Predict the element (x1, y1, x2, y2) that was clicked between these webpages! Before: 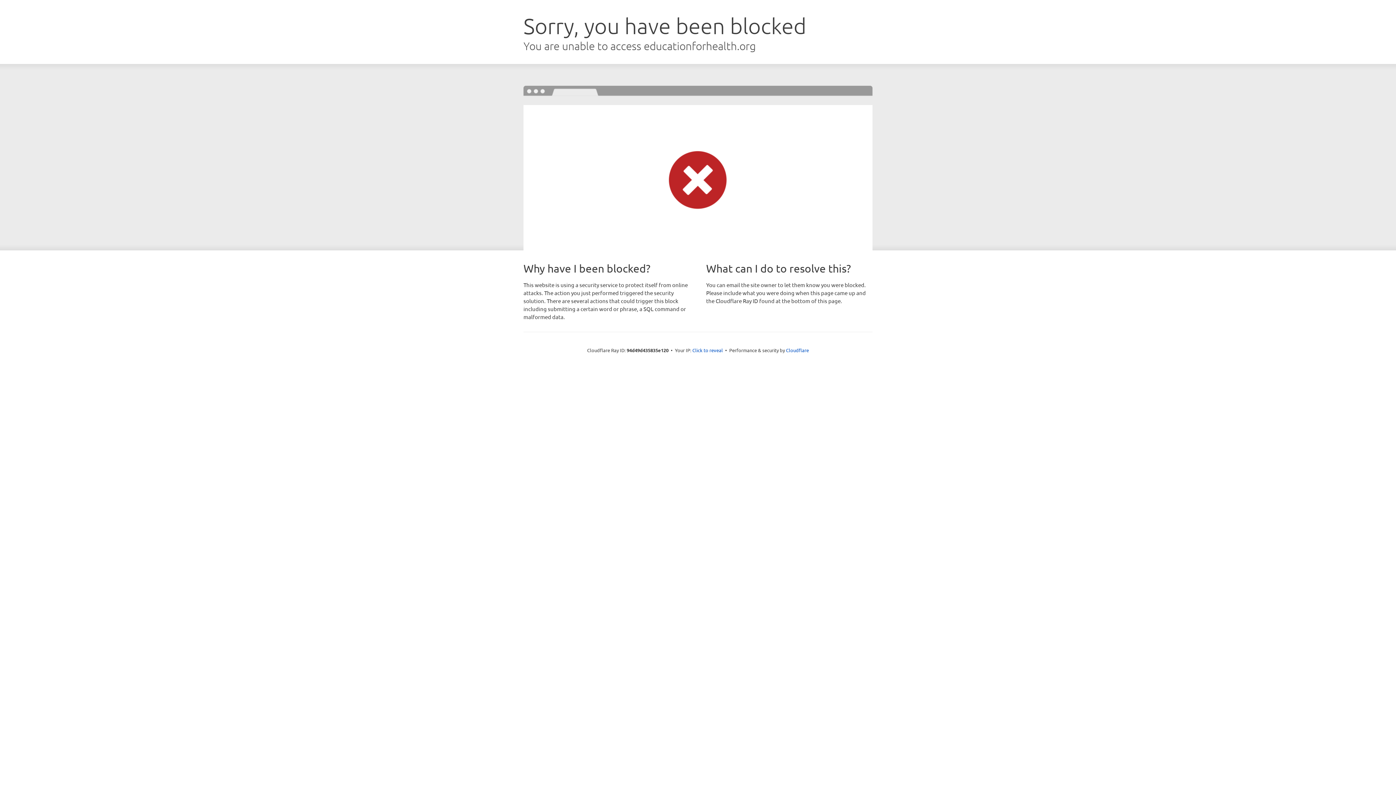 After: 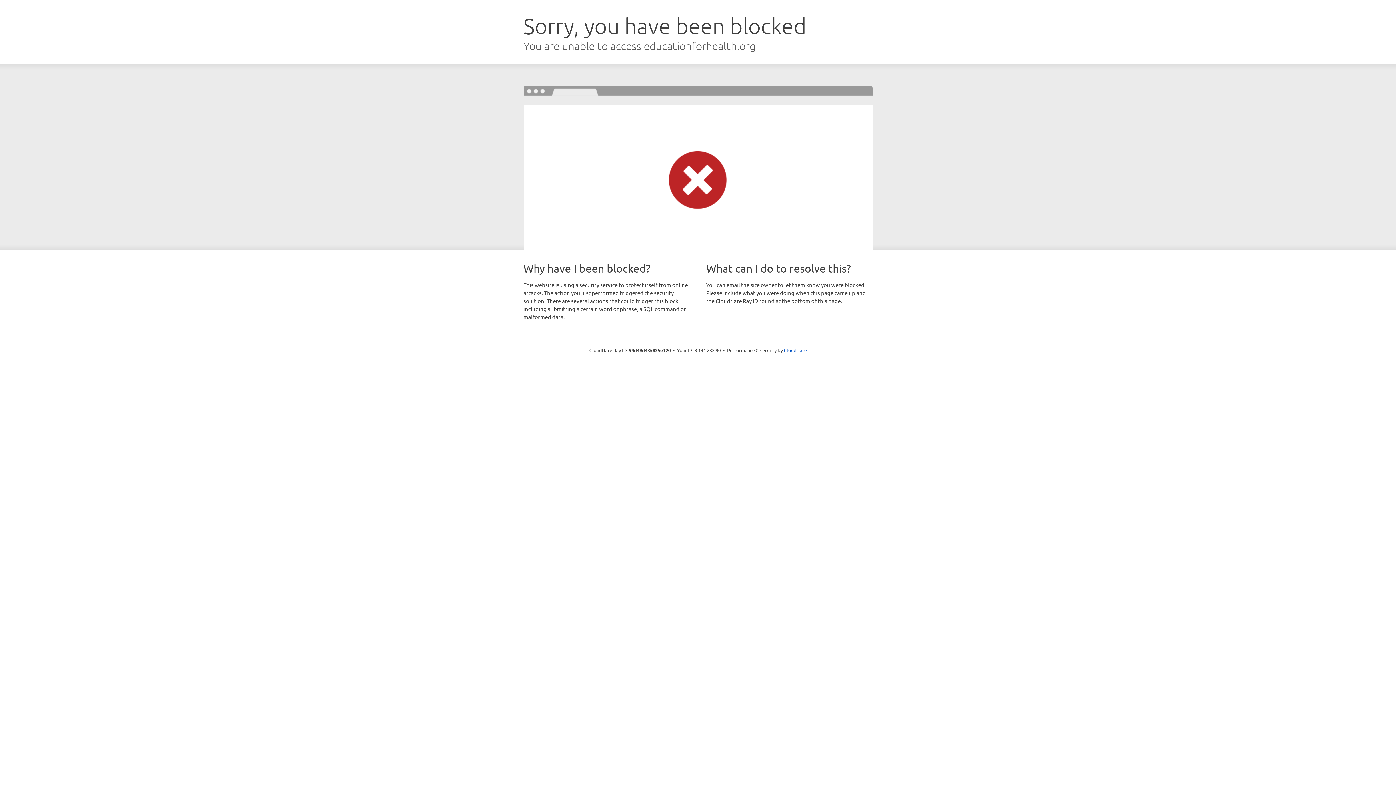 Action: bbox: (692, 346, 723, 353) label: Click to reveal